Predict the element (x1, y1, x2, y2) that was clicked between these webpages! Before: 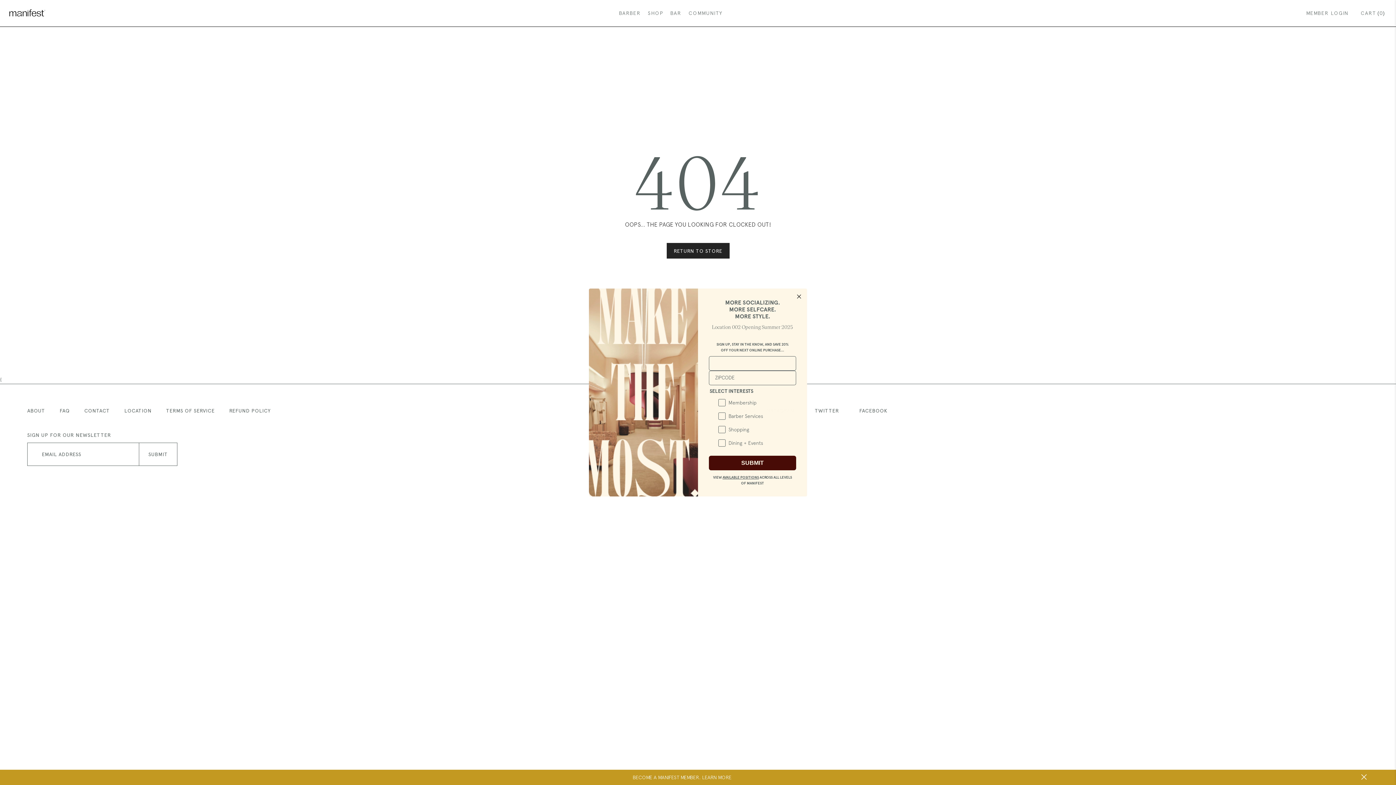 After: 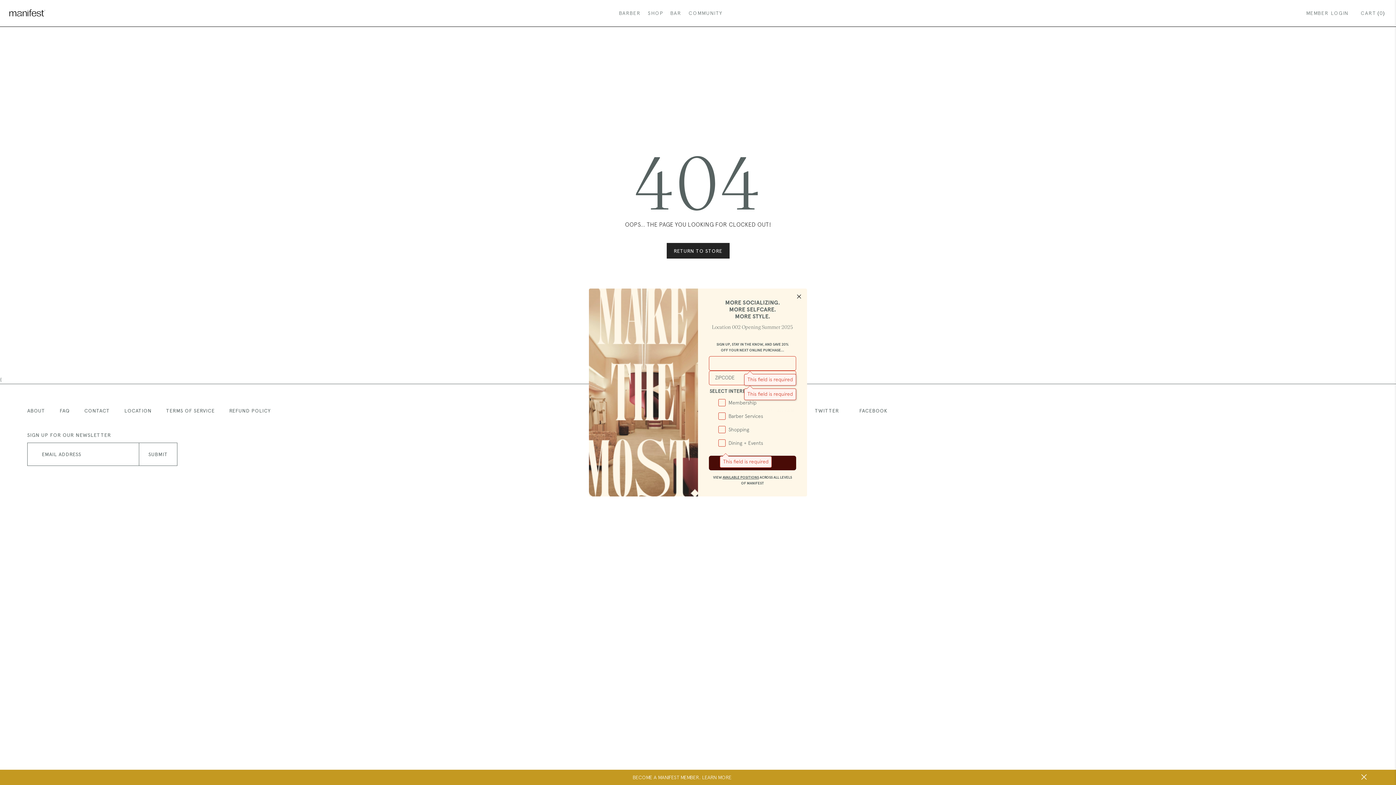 Action: label: SUBMIT bbox: (709, 456, 796, 470)